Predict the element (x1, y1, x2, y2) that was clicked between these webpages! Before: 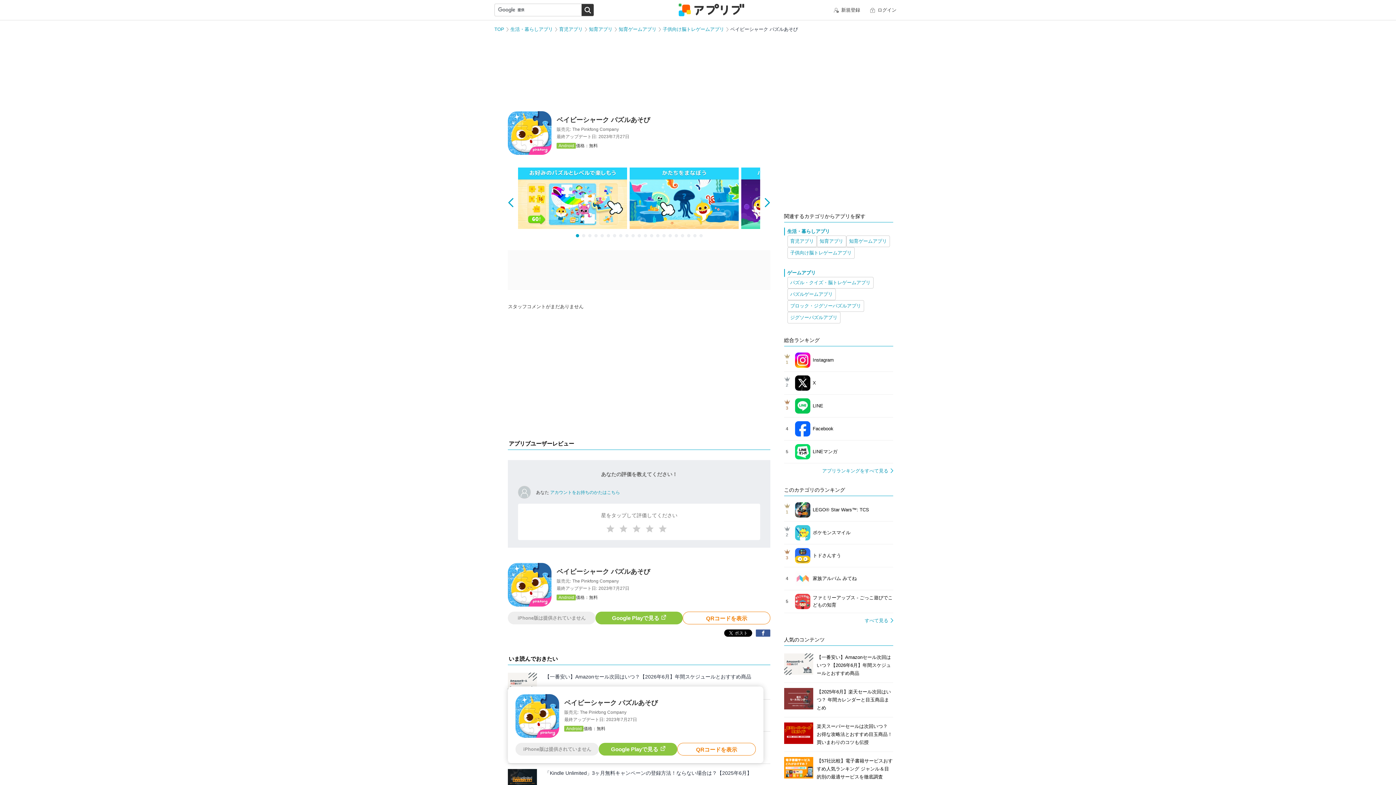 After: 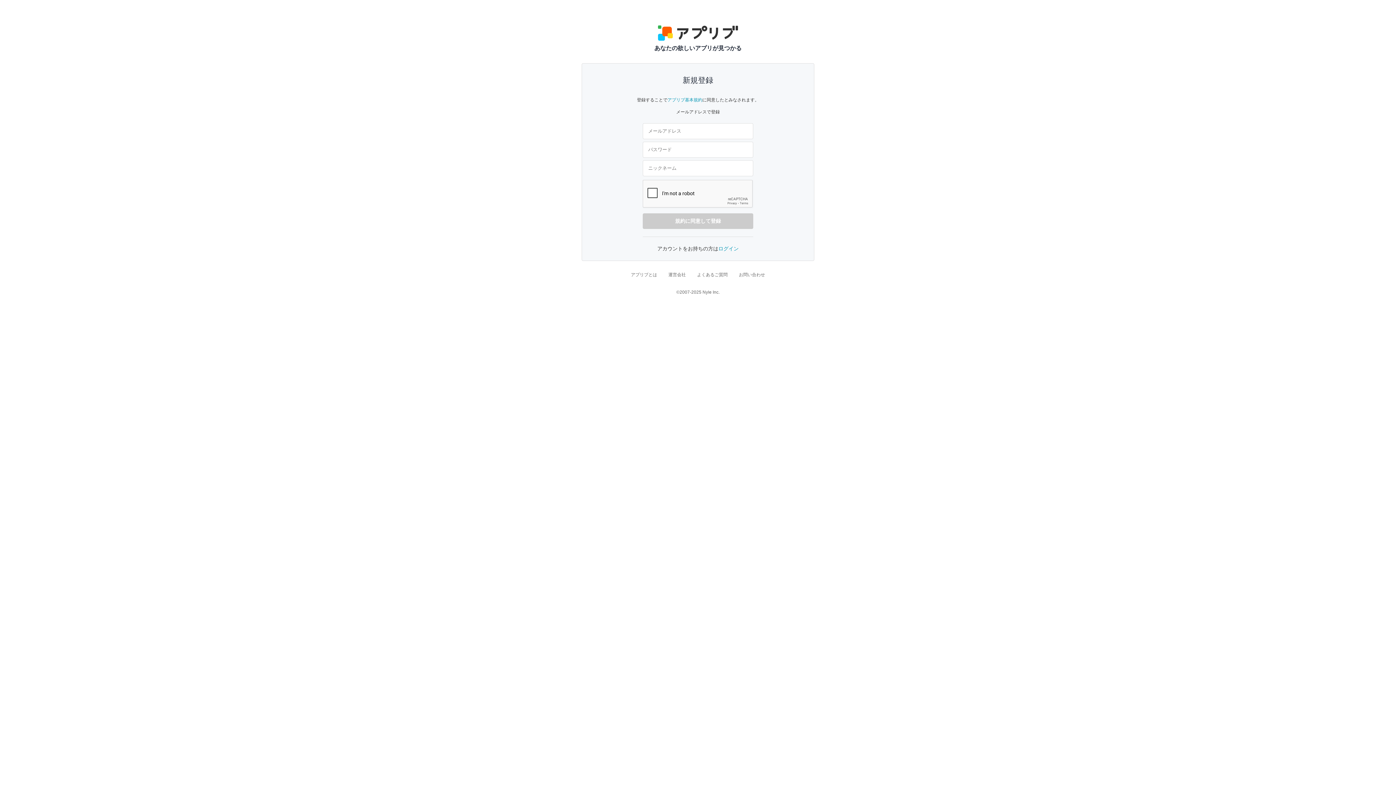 Action: bbox: (829, 0, 865, 20) label: 新規登録